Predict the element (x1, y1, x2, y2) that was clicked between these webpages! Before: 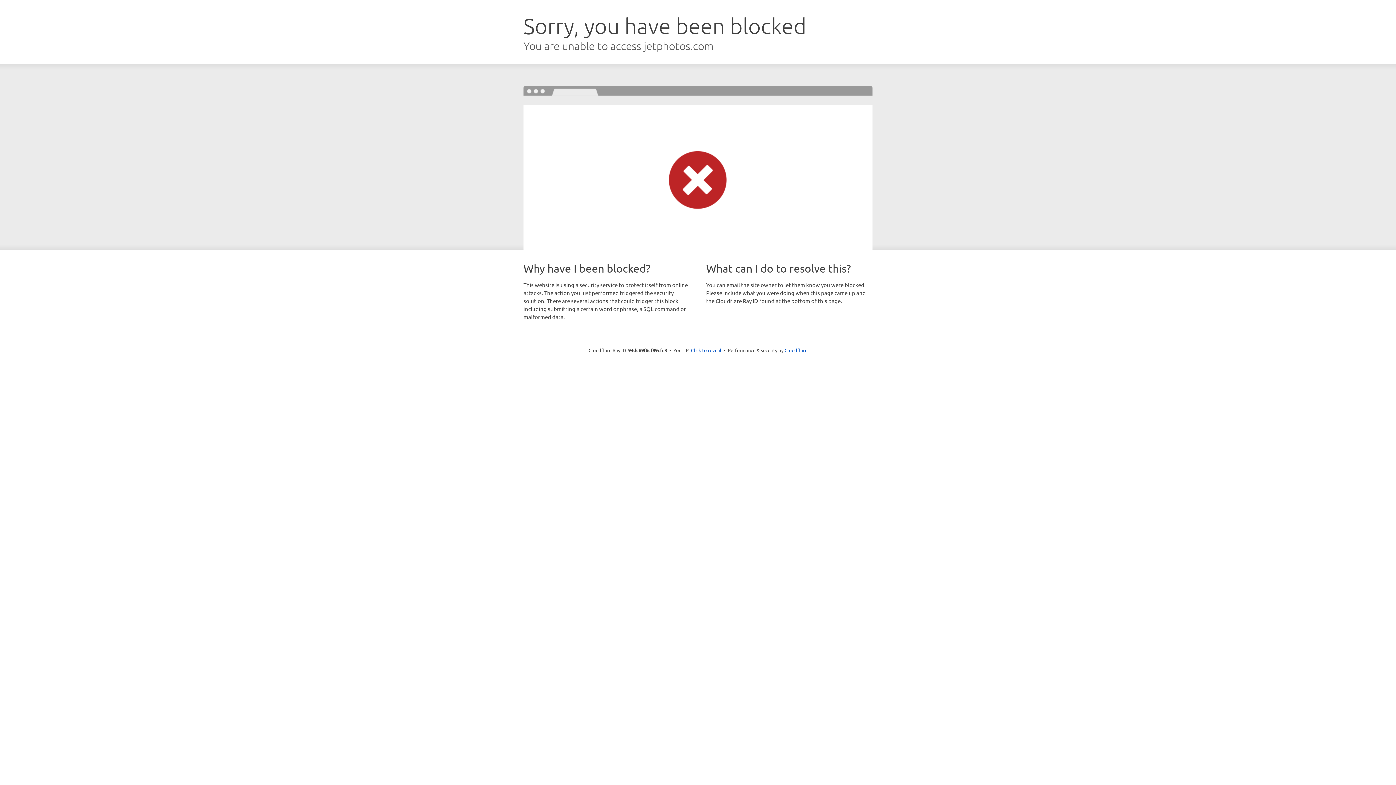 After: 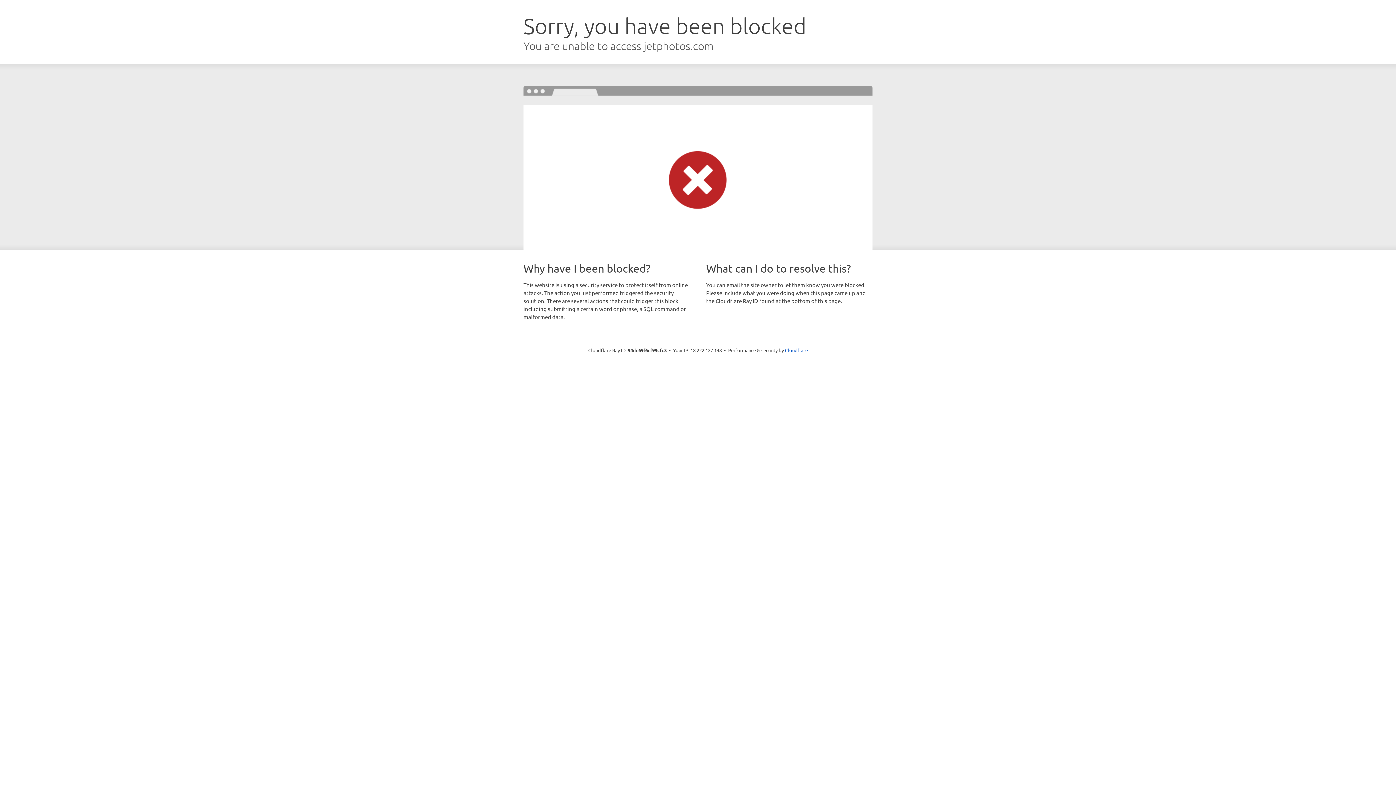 Action: bbox: (691, 346, 721, 353) label: Click to reveal